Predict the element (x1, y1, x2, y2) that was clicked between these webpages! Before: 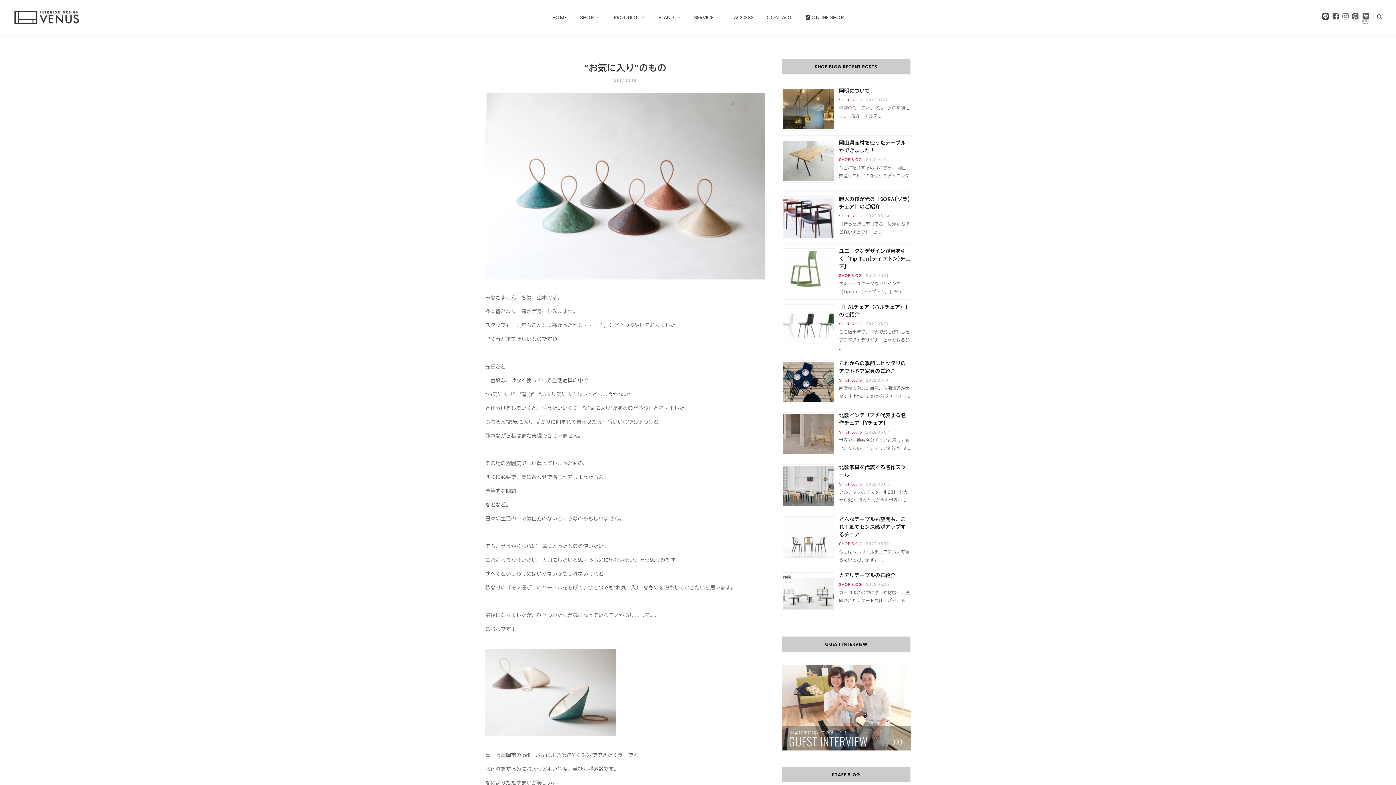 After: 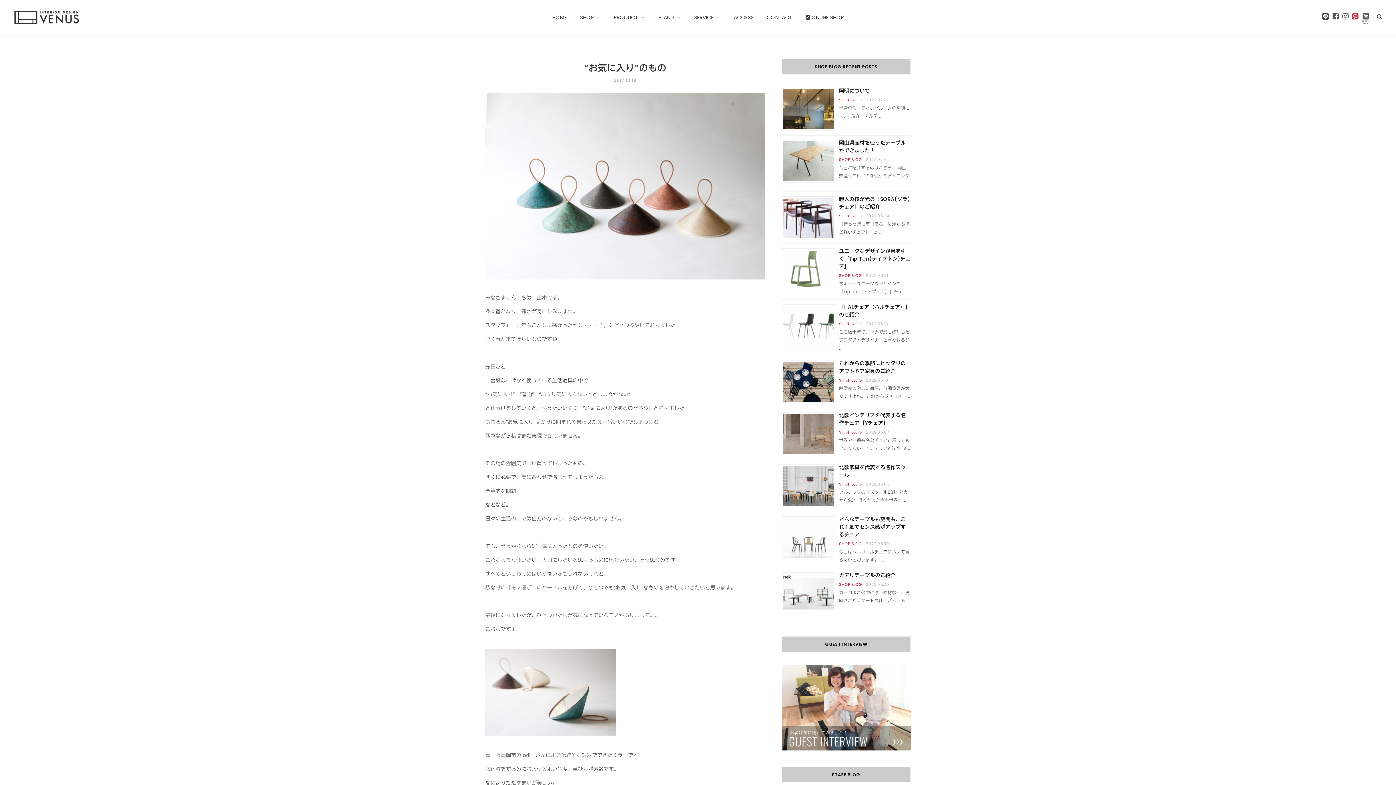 Action: bbox: (1352, 12, 1358, 20) label: Pinterest